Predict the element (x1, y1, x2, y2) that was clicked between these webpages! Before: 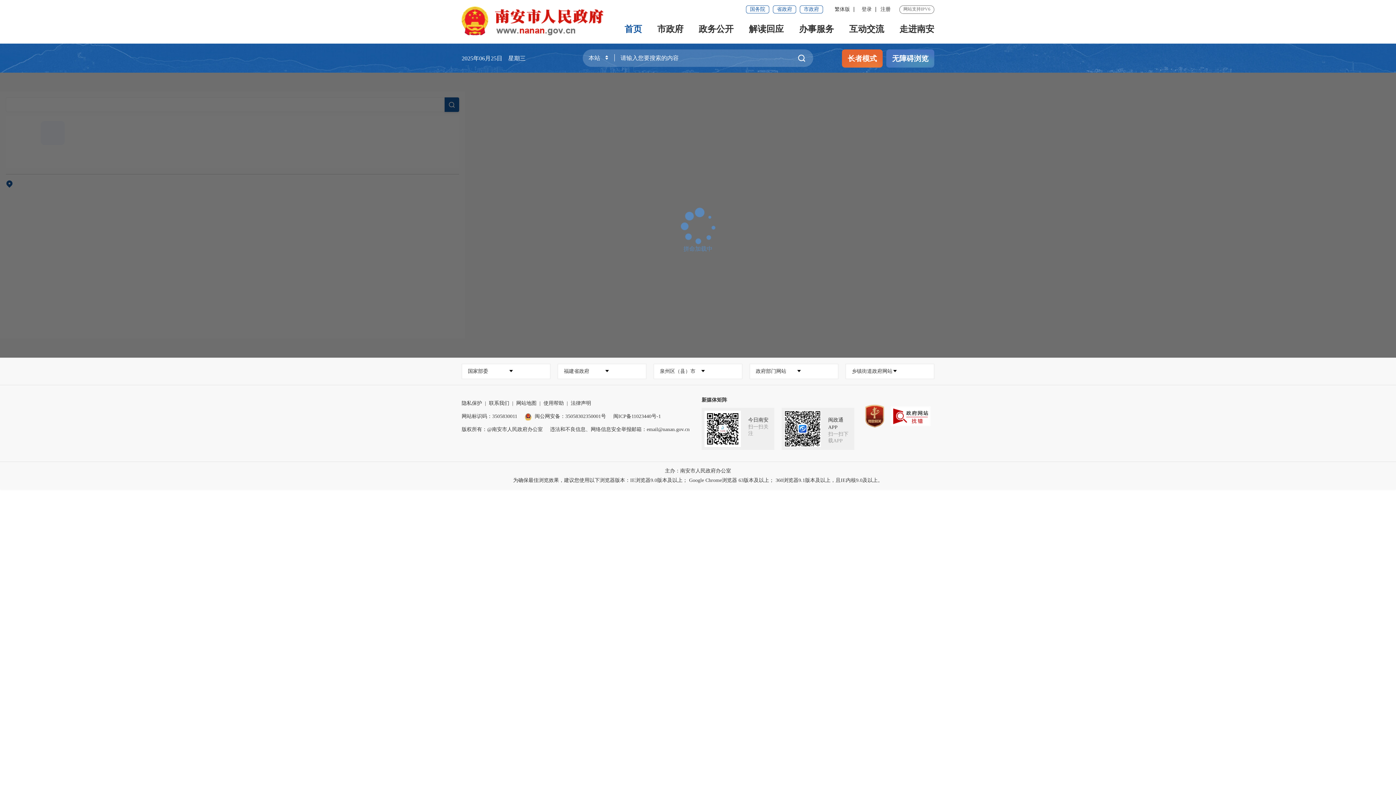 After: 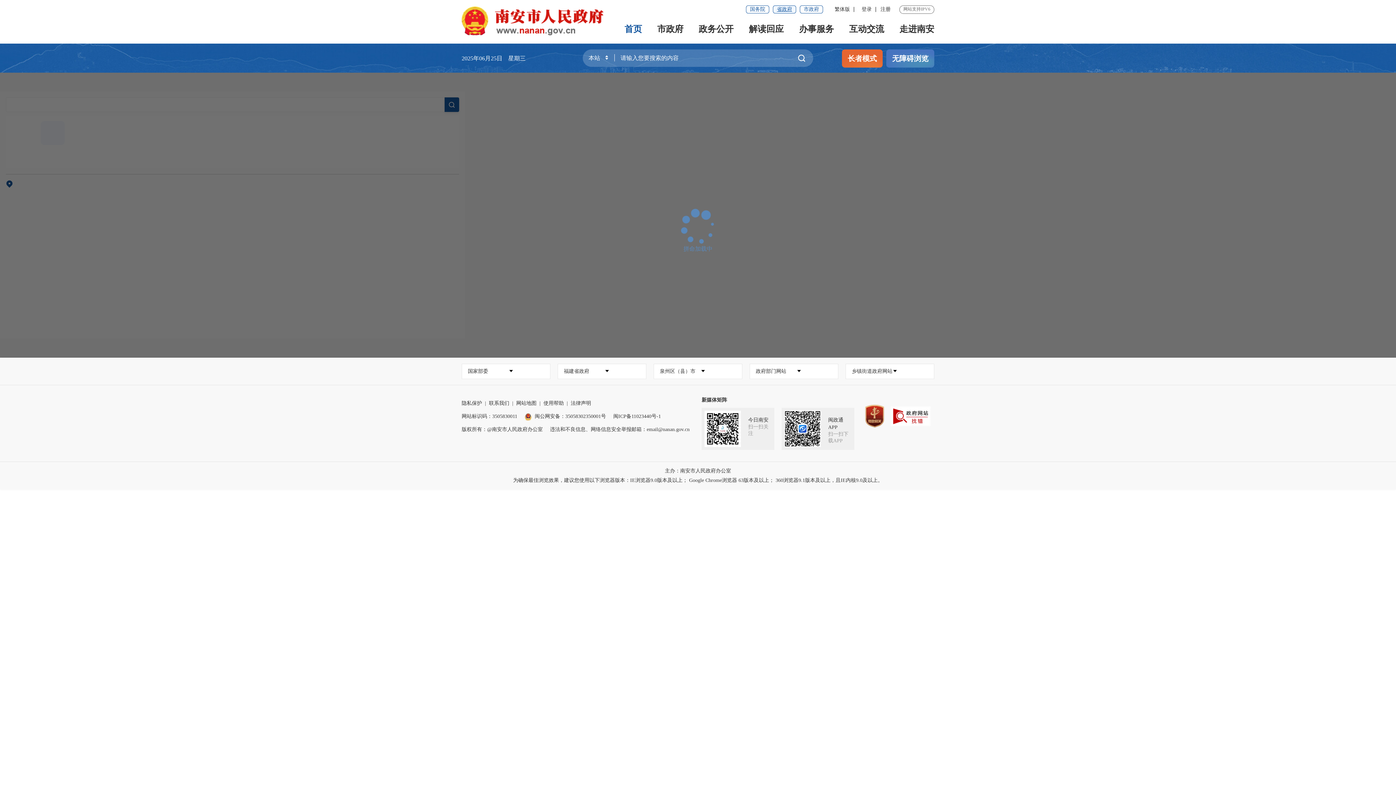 Action: bbox: (773, 5, 796, 13) label: 省政府